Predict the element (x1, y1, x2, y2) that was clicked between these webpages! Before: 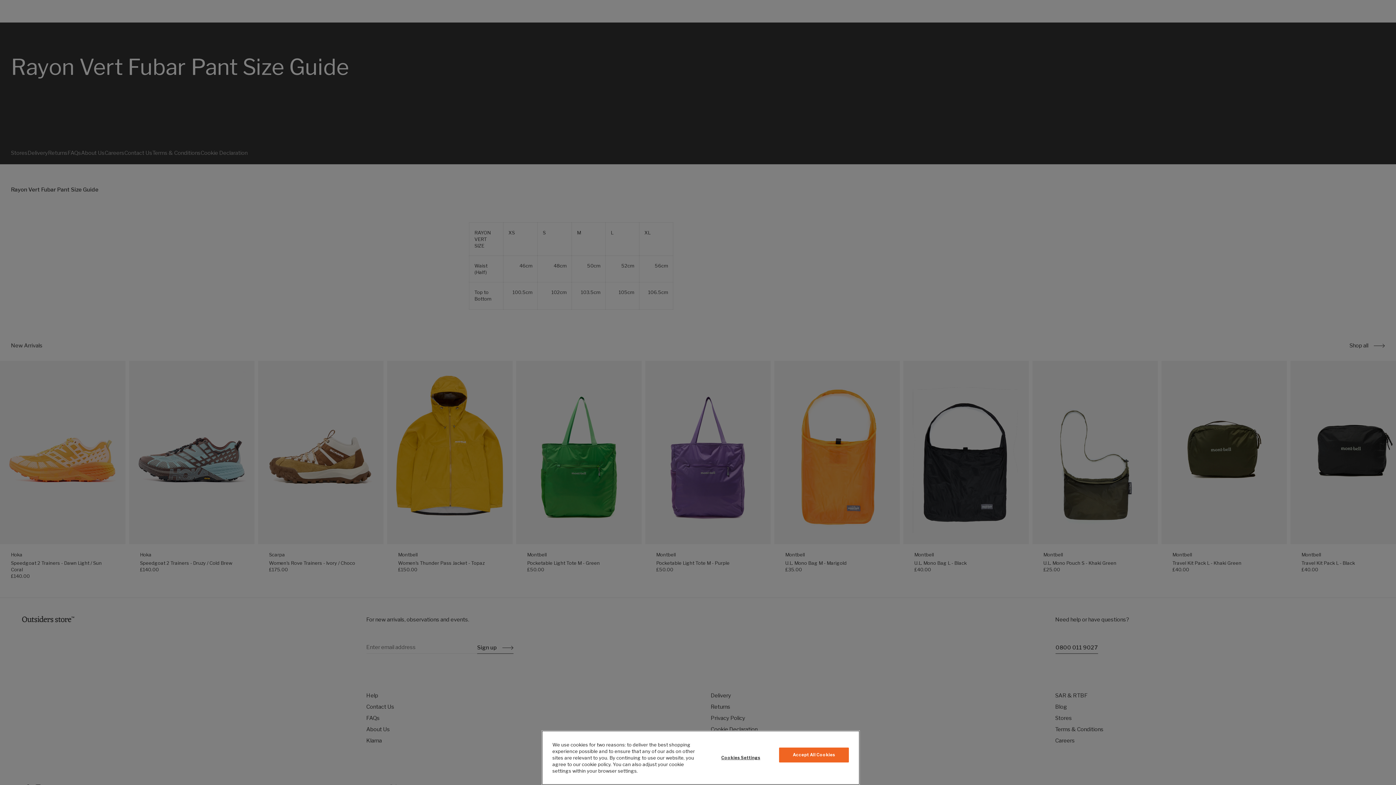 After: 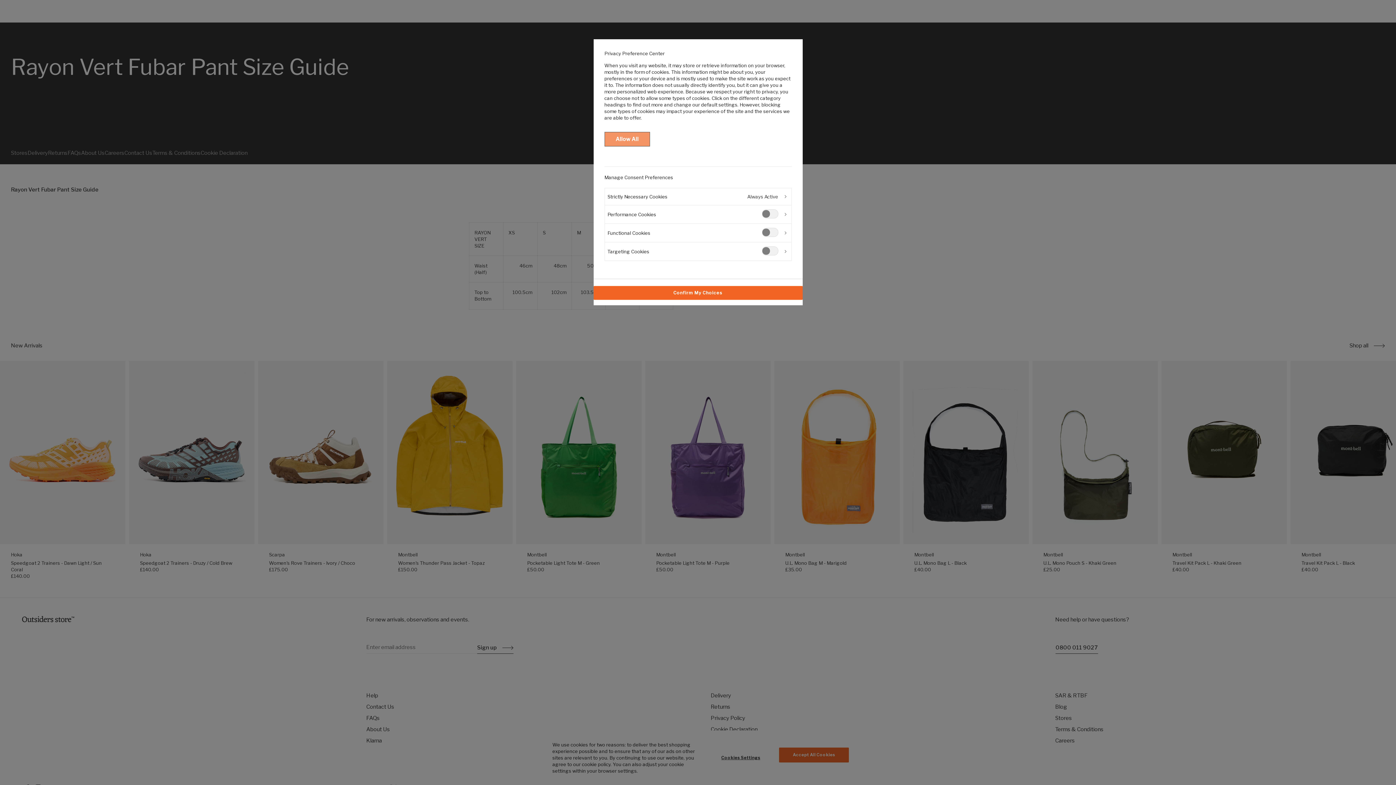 Action: bbox: (706, 748, 775, 768) label: Cookies Settings